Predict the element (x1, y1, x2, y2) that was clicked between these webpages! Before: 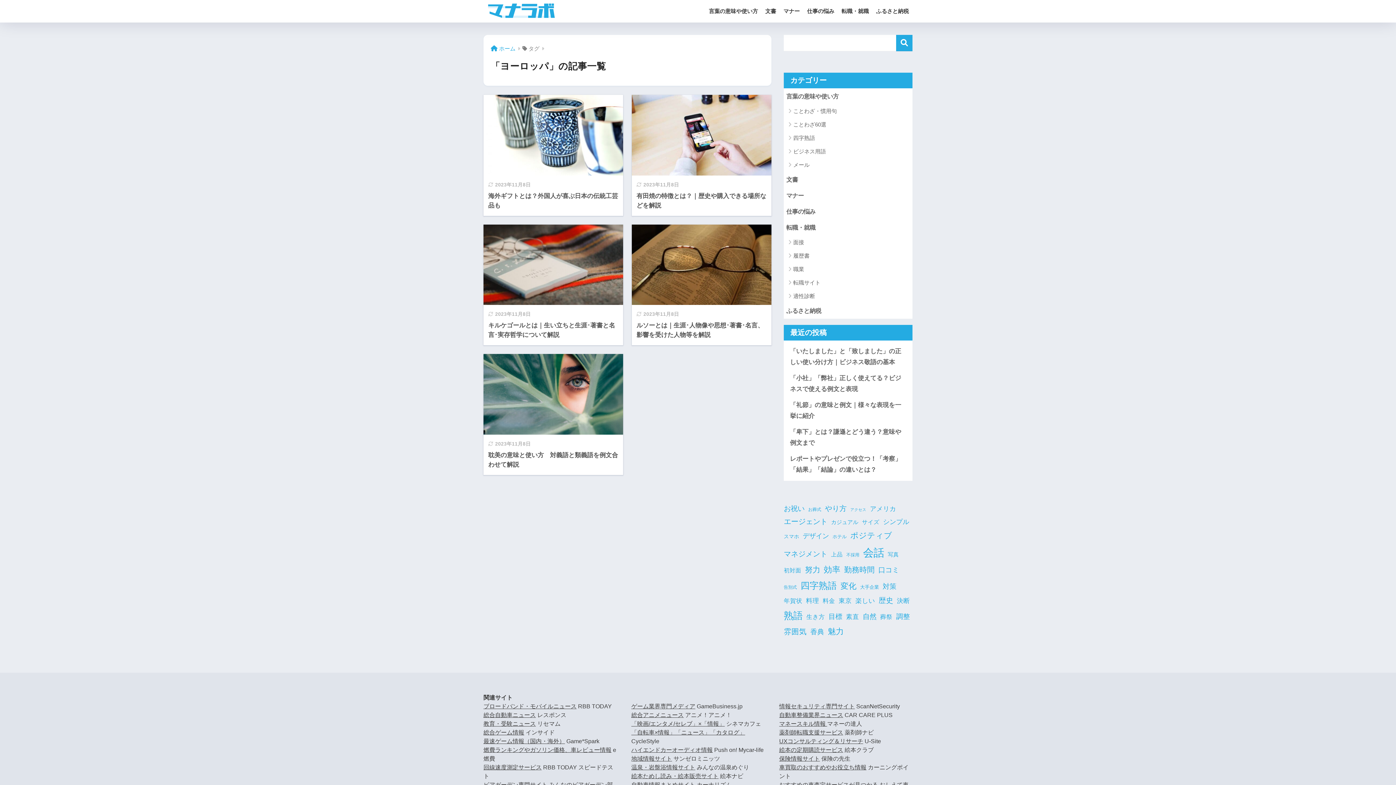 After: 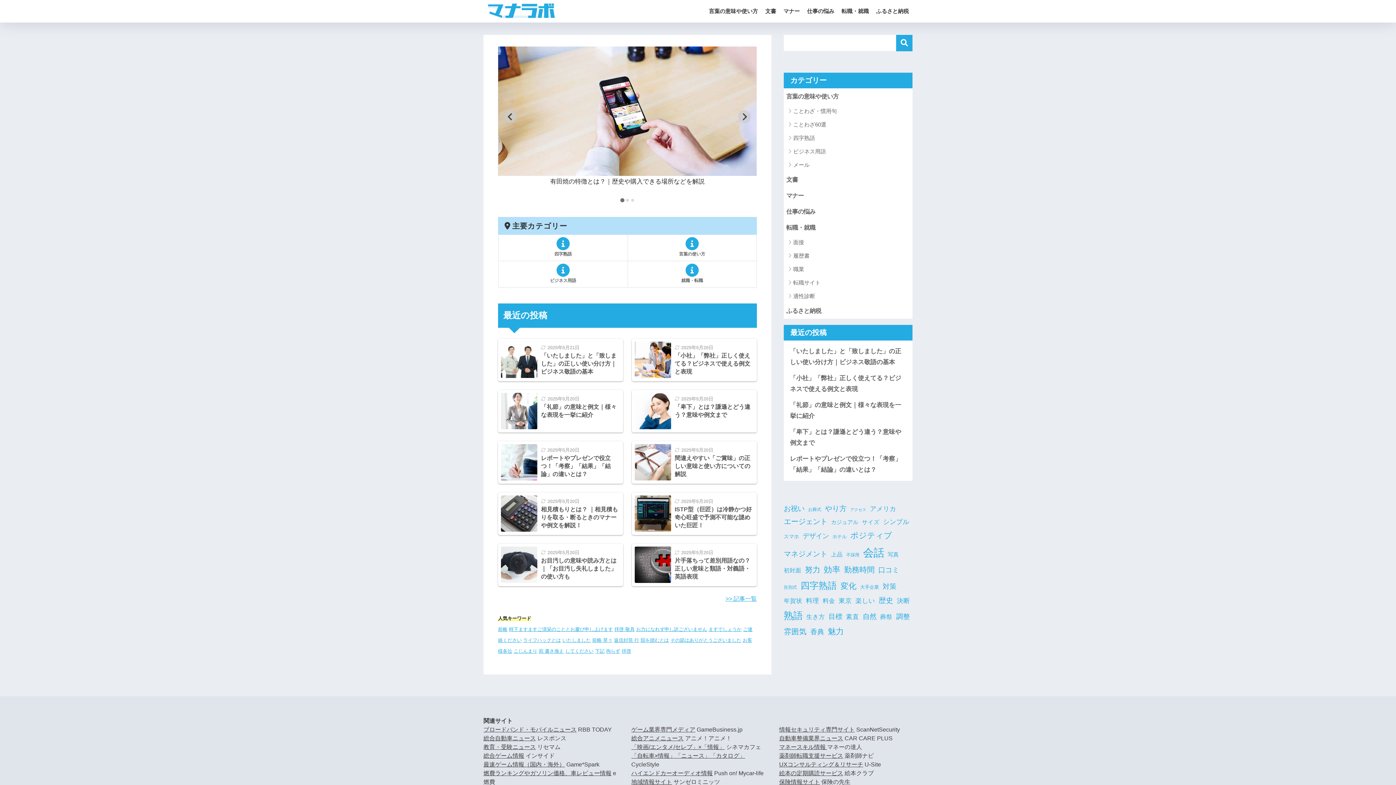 Action: bbox: (485, 6, 559, 16)